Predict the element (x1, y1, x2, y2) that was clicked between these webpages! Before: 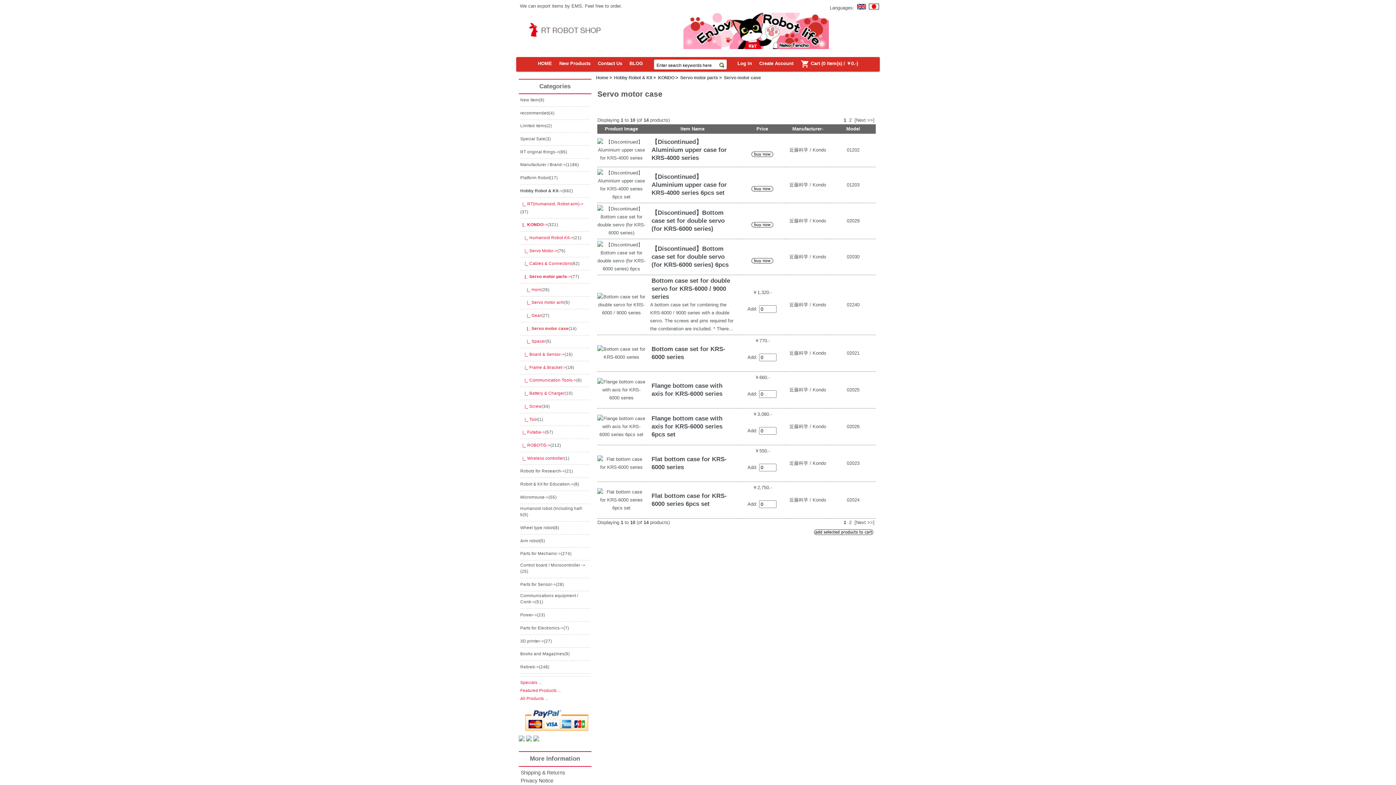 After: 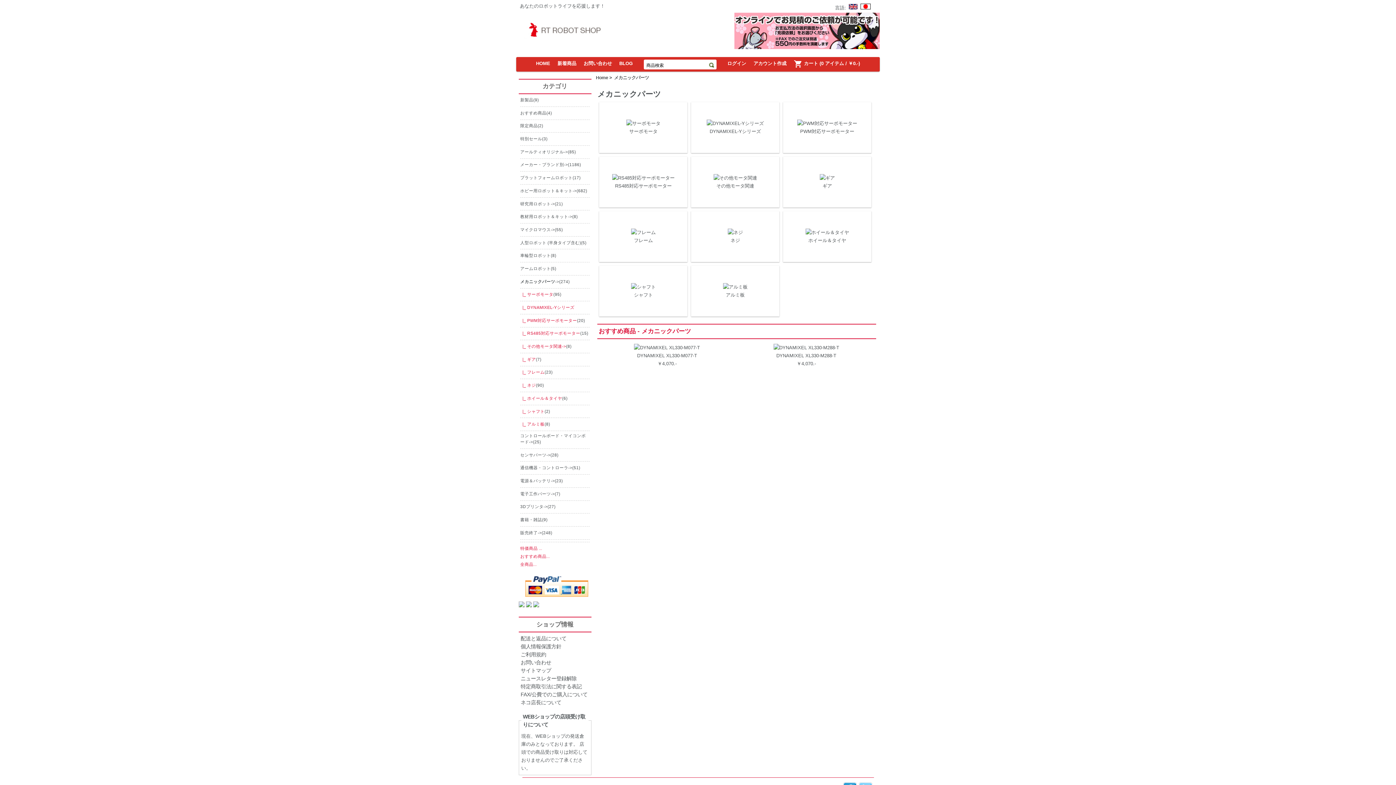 Action: label: Parts for Mechanic-> bbox: (520, 551, 561, 556)